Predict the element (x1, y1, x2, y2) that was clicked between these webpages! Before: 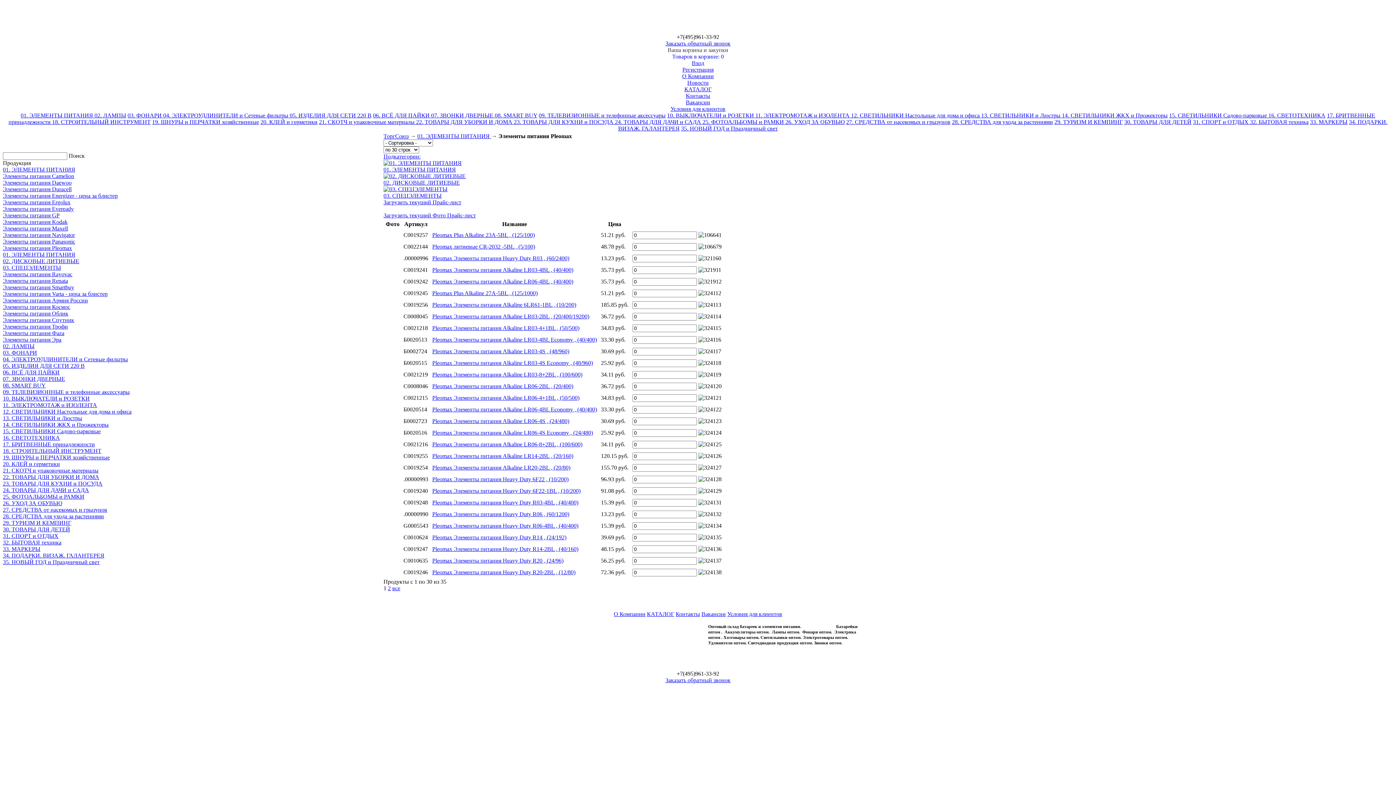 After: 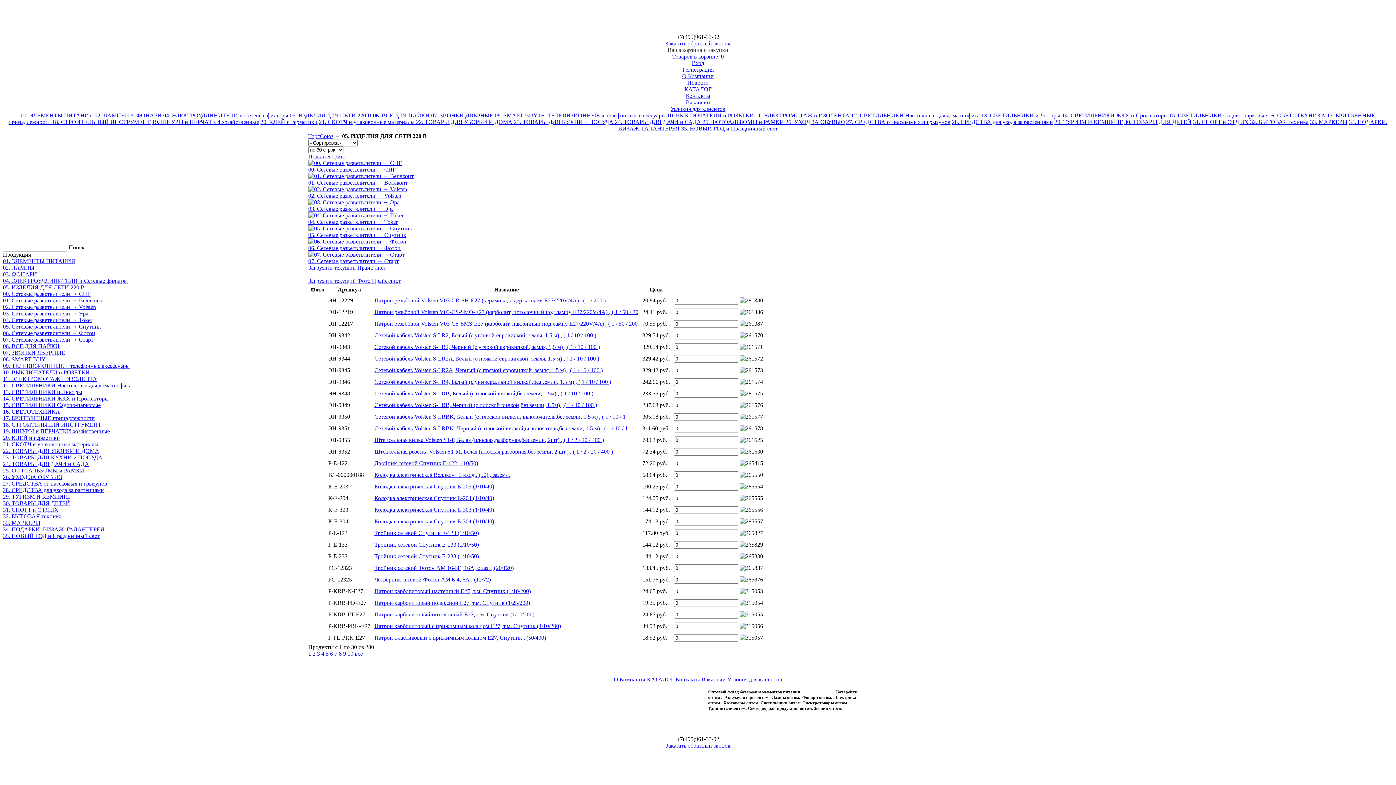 Action: label: 05. ИЗДЕЛИЯ ДЛЯ СЕТИ 220 В bbox: (2, 362, 84, 369)